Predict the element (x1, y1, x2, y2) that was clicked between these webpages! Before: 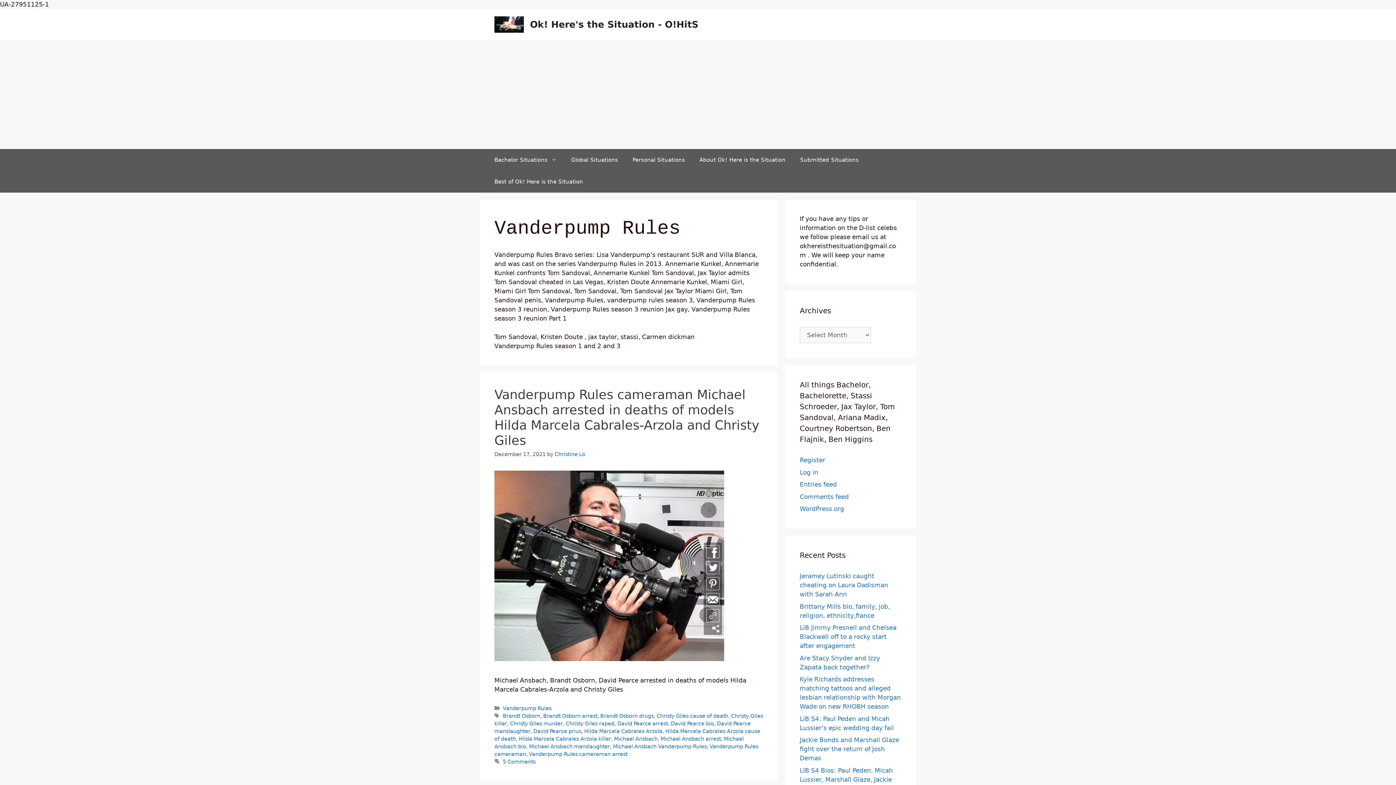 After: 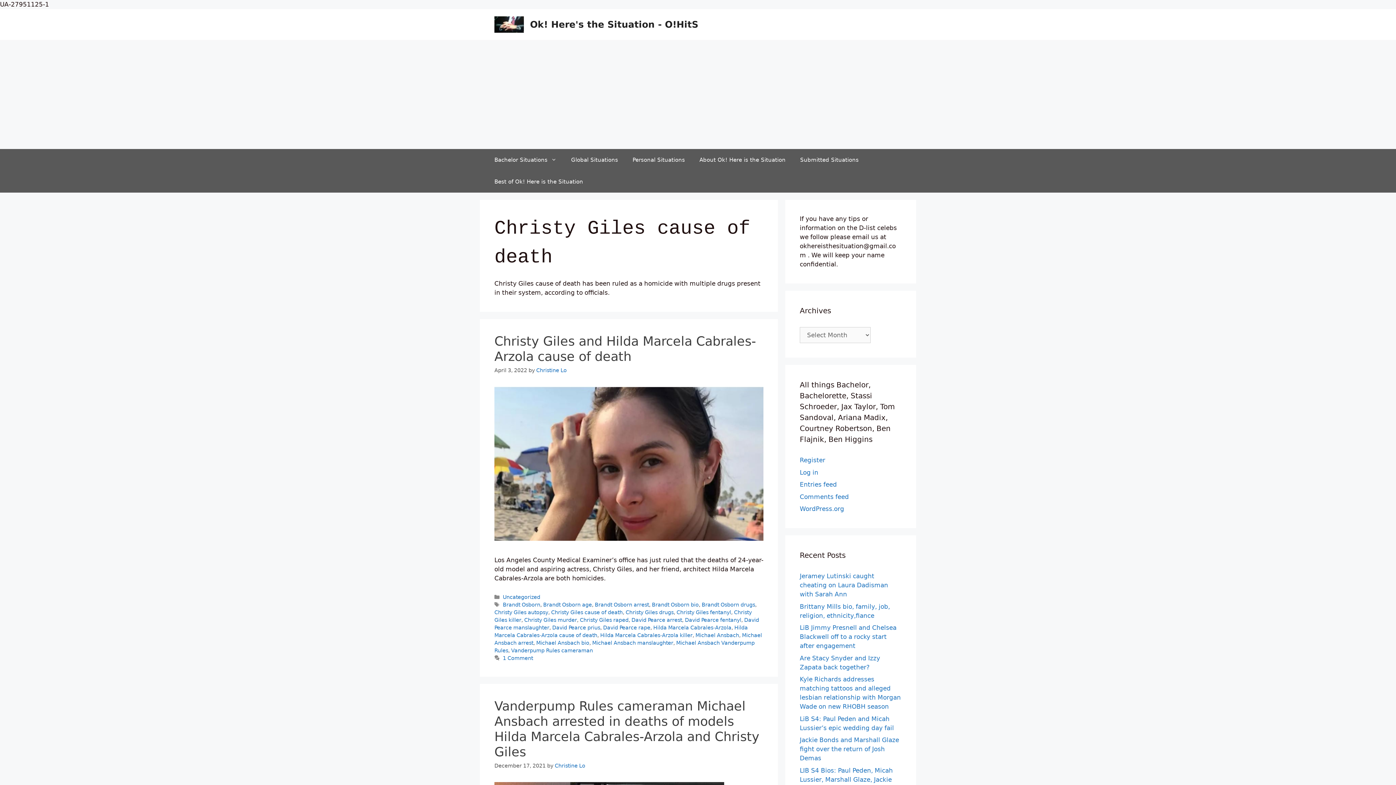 Action: label: Christy Giles cause of death bbox: (656, 713, 728, 719)